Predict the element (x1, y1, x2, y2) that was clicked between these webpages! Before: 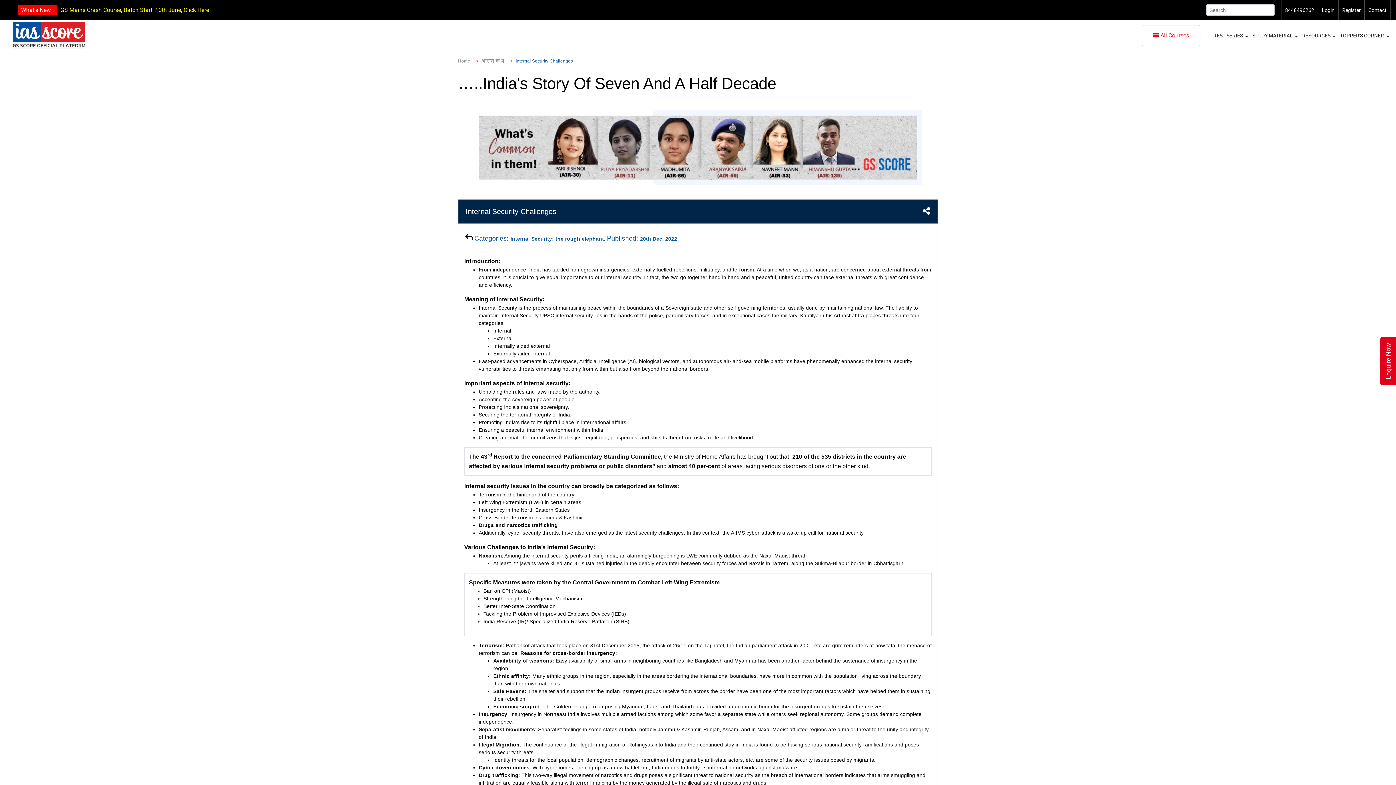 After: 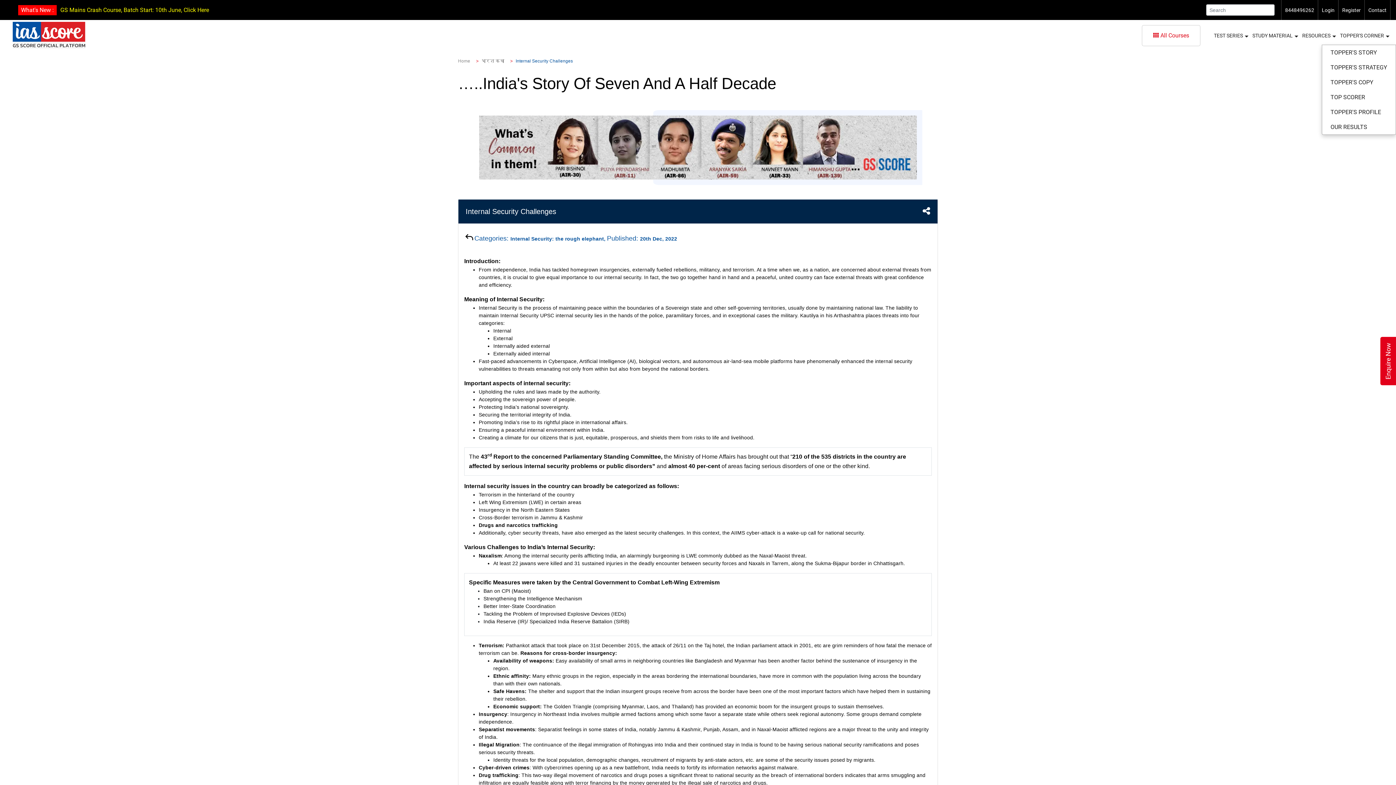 Action: label: TOPPER'S CORNER bbox: (1335, 26, 1389, 44)